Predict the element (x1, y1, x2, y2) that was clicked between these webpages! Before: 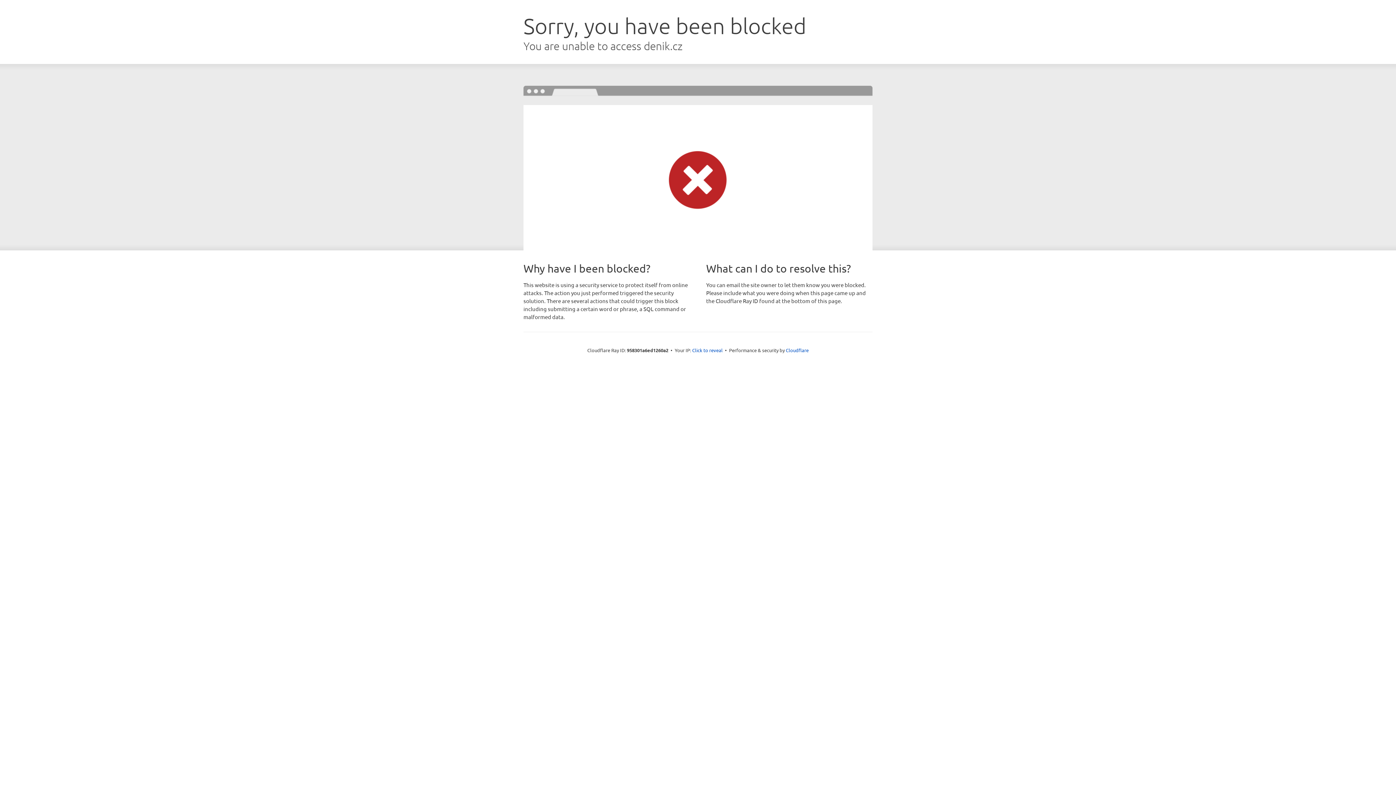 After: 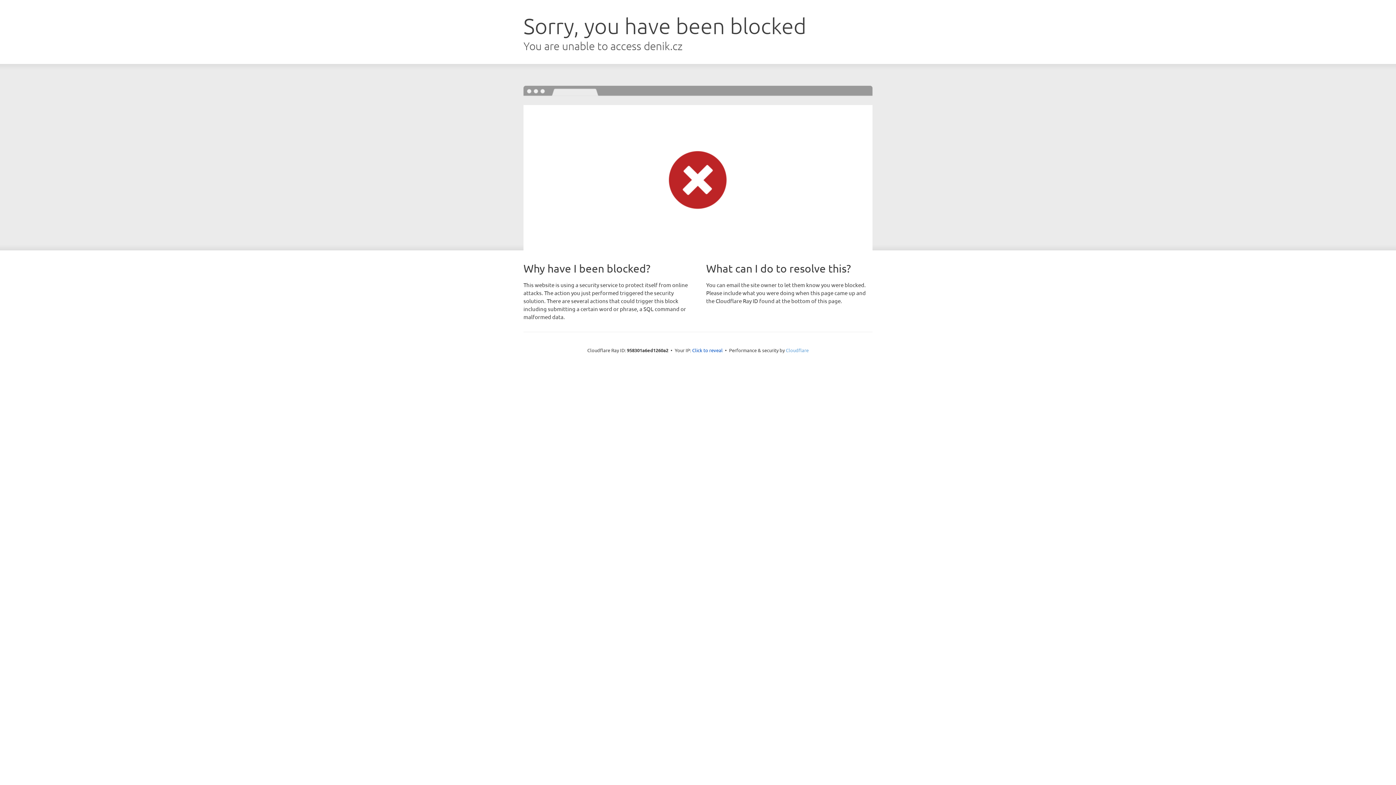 Action: label: Cloudflare bbox: (786, 347, 808, 353)